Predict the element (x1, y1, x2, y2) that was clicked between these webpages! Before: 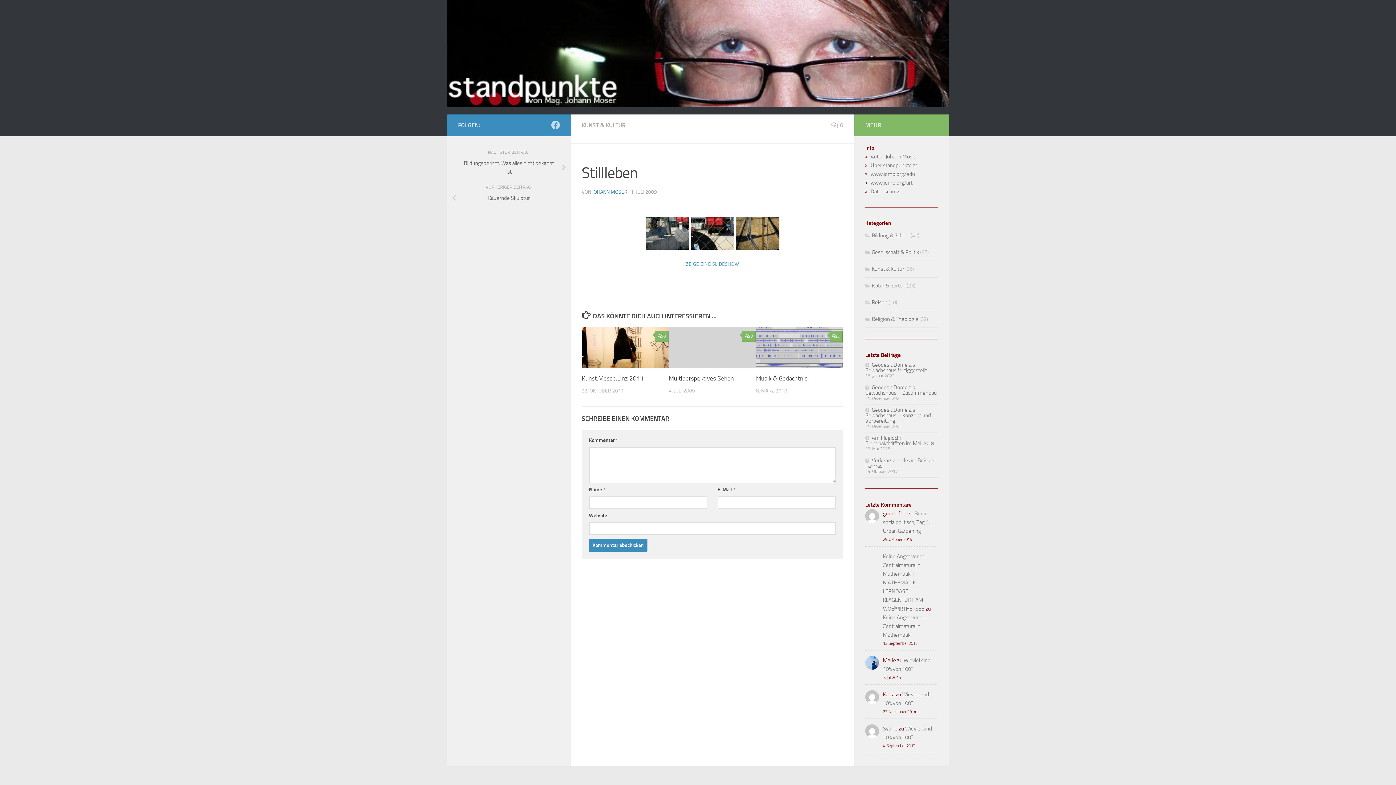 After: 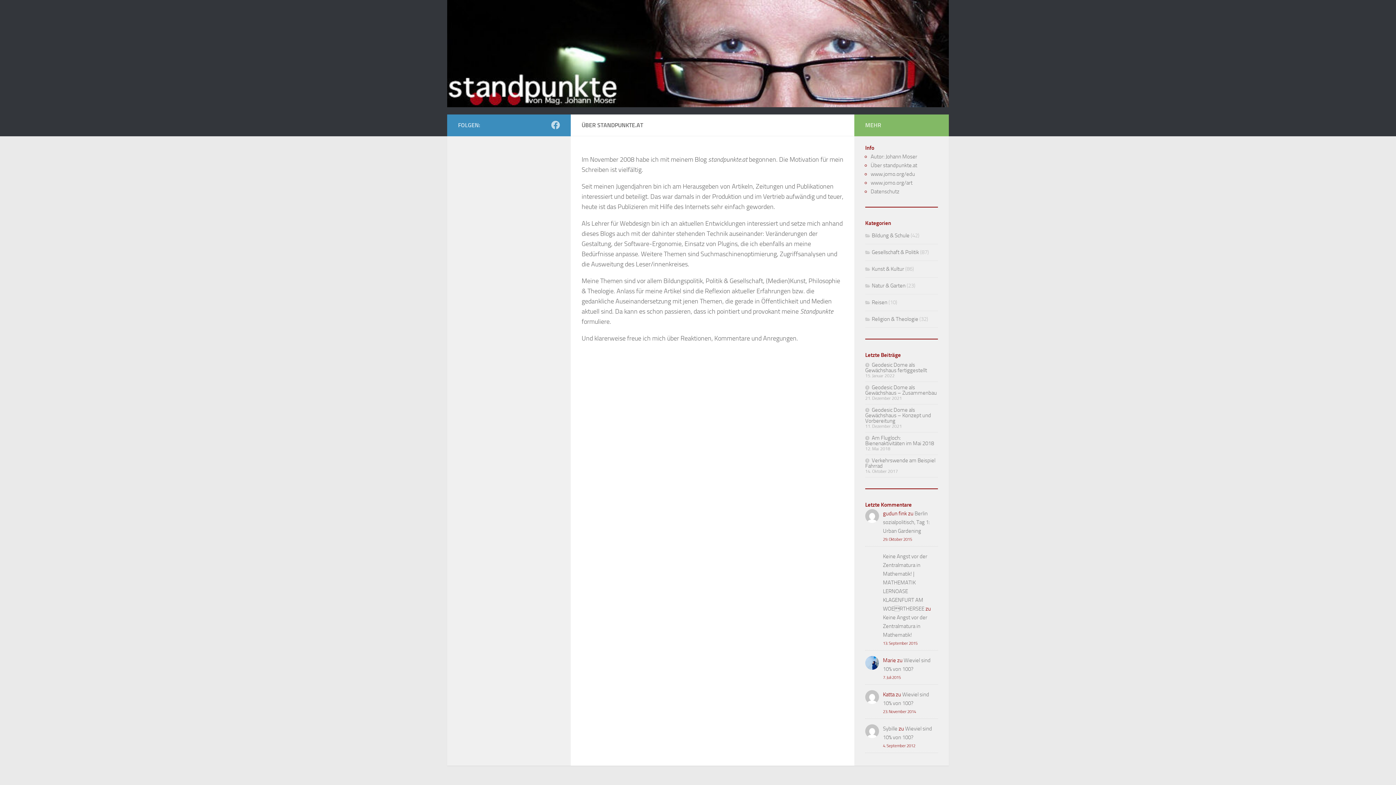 Action: bbox: (870, 162, 917, 168) label: Über standpunkte.at